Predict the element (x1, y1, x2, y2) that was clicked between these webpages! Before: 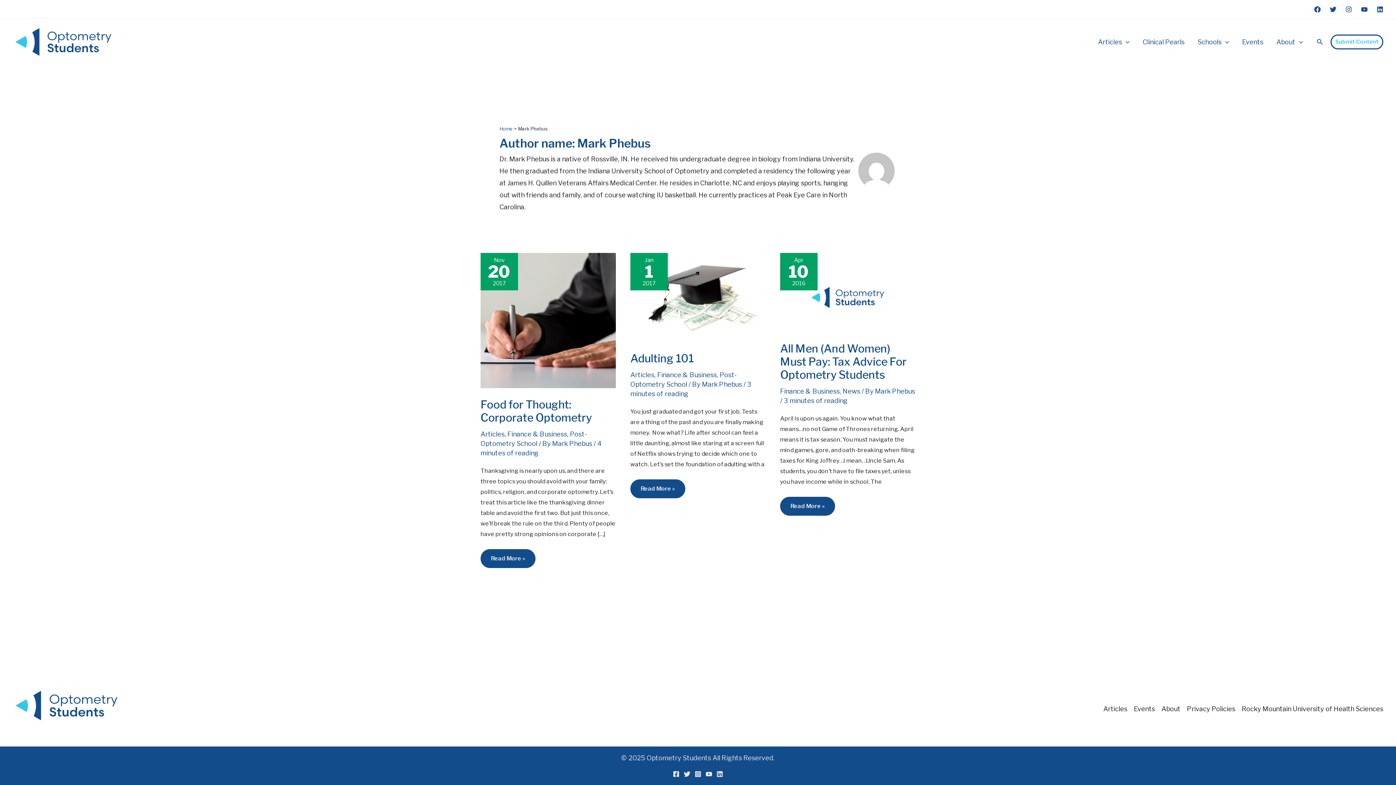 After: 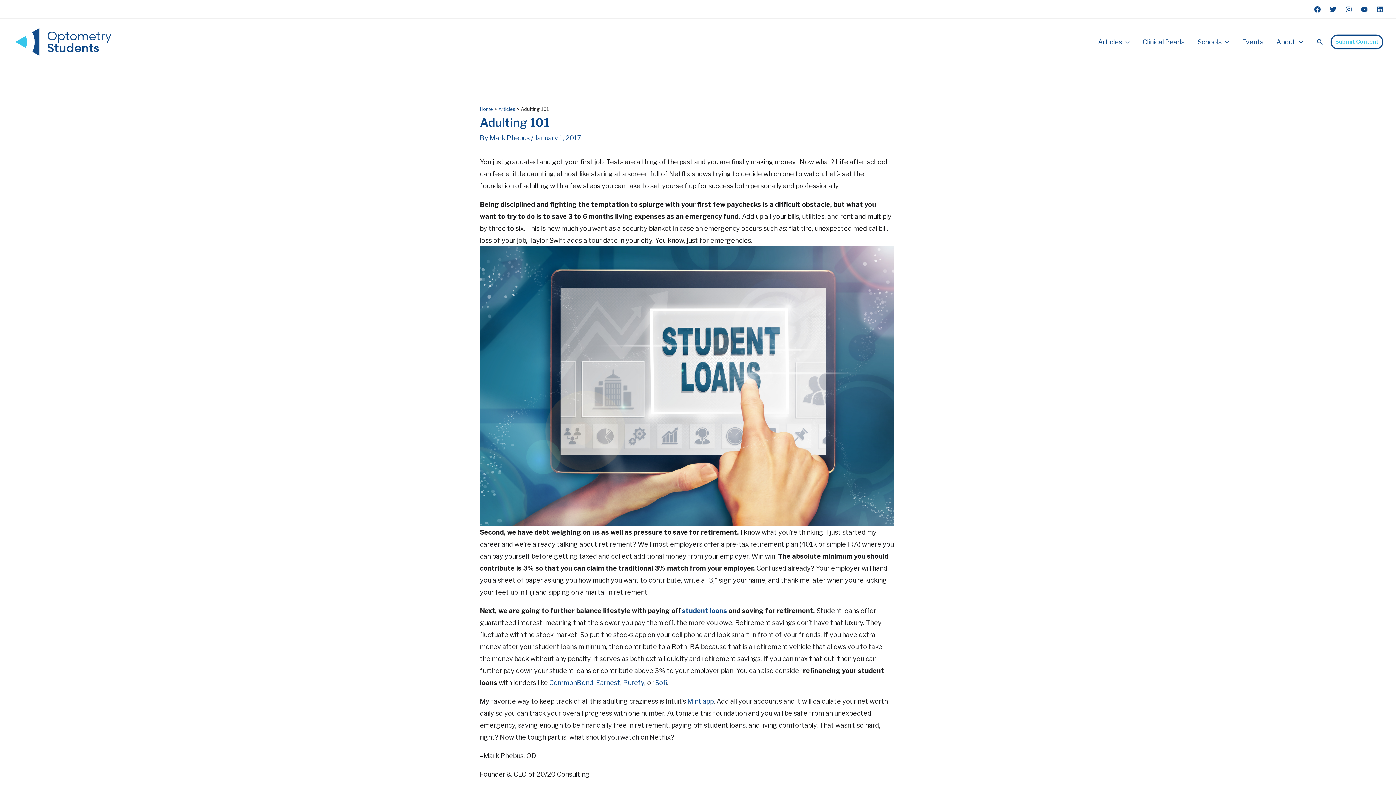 Action: bbox: (630, 351, 693, 364) label: Adulting 101